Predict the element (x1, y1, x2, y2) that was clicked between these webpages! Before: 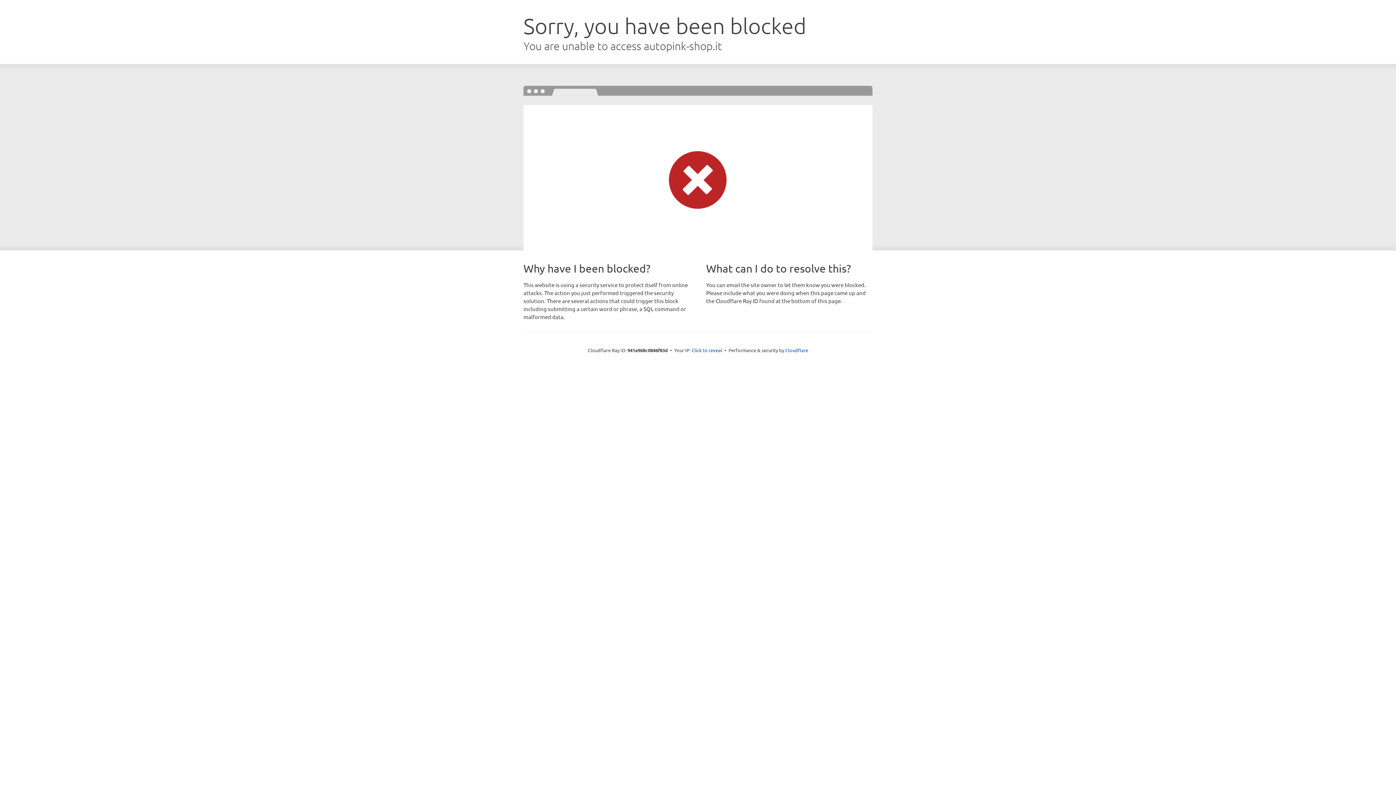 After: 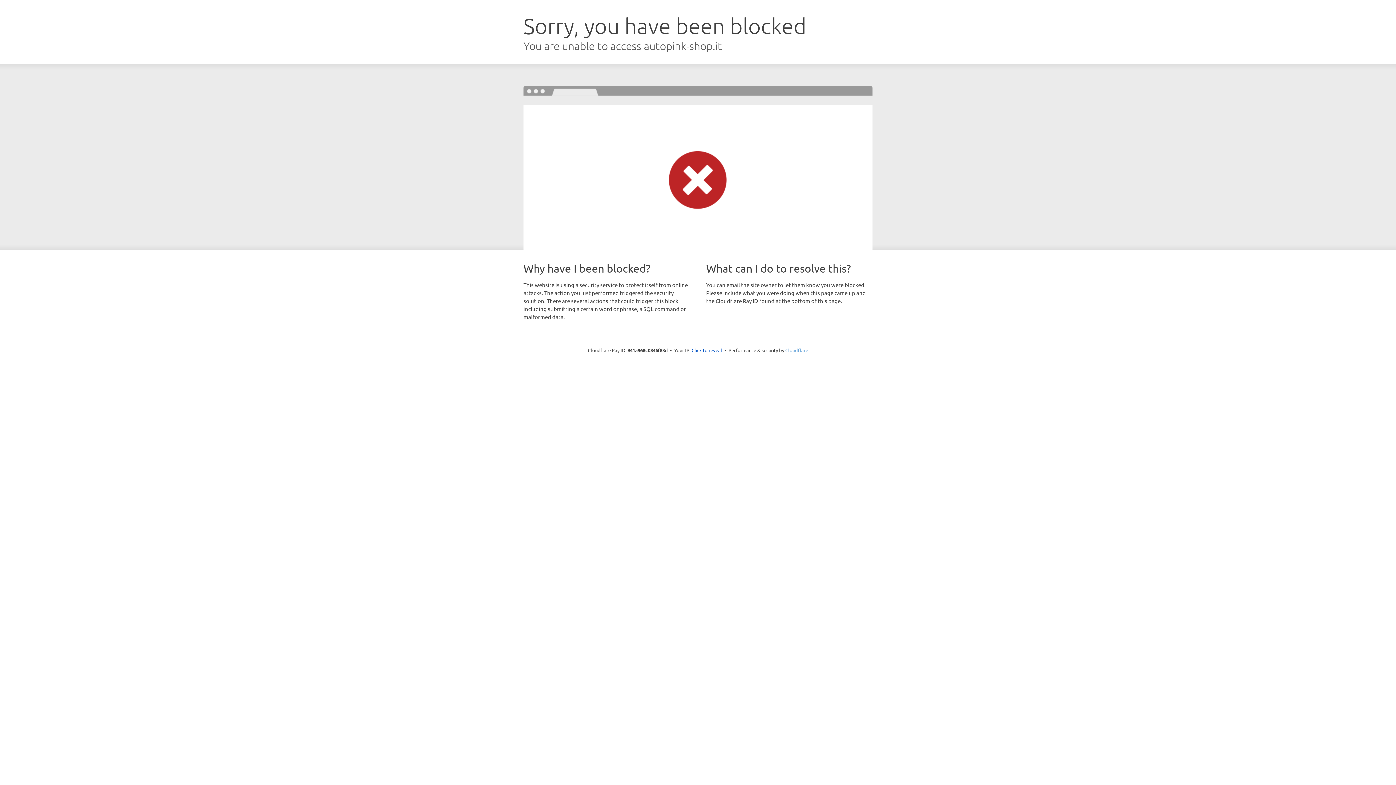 Action: label: Cloudflare bbox: (785, 347, 808, 353)